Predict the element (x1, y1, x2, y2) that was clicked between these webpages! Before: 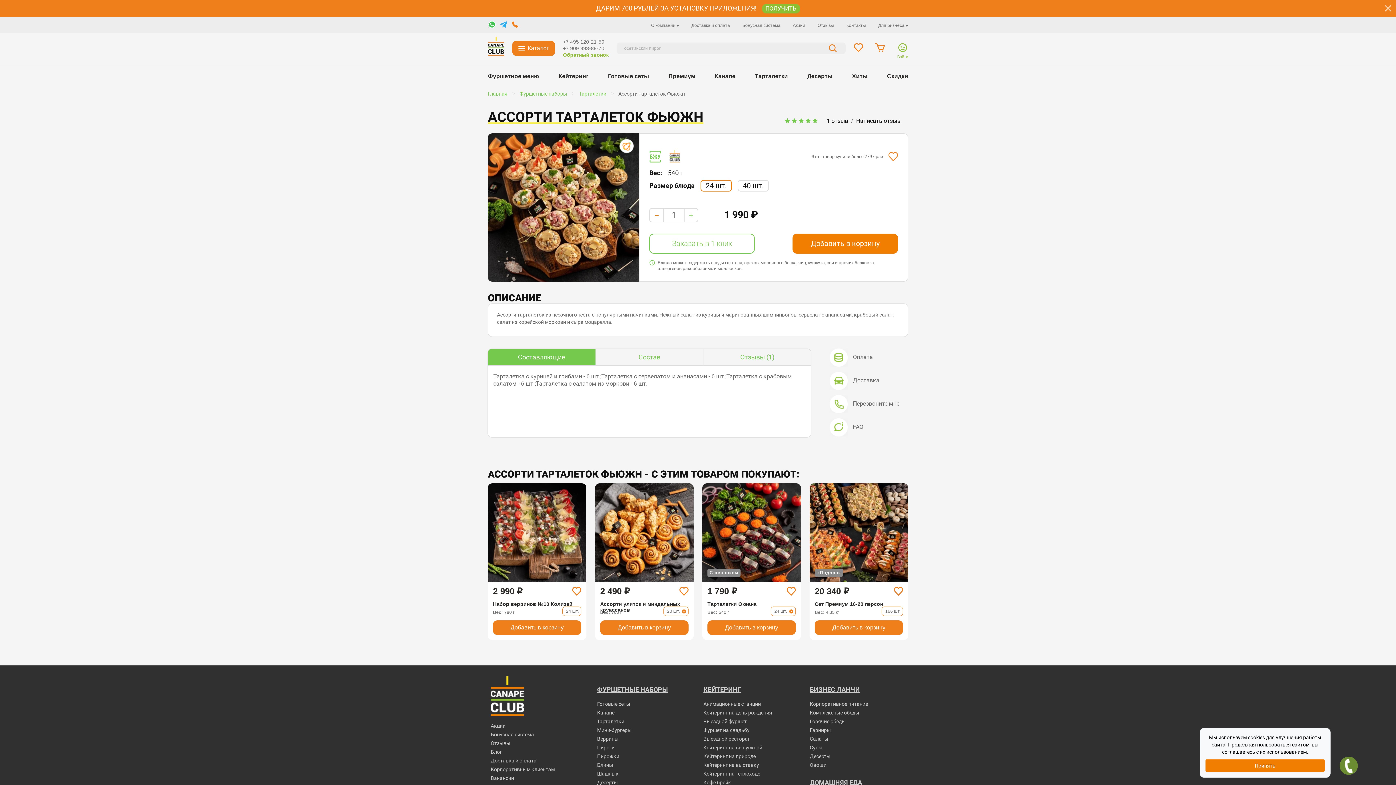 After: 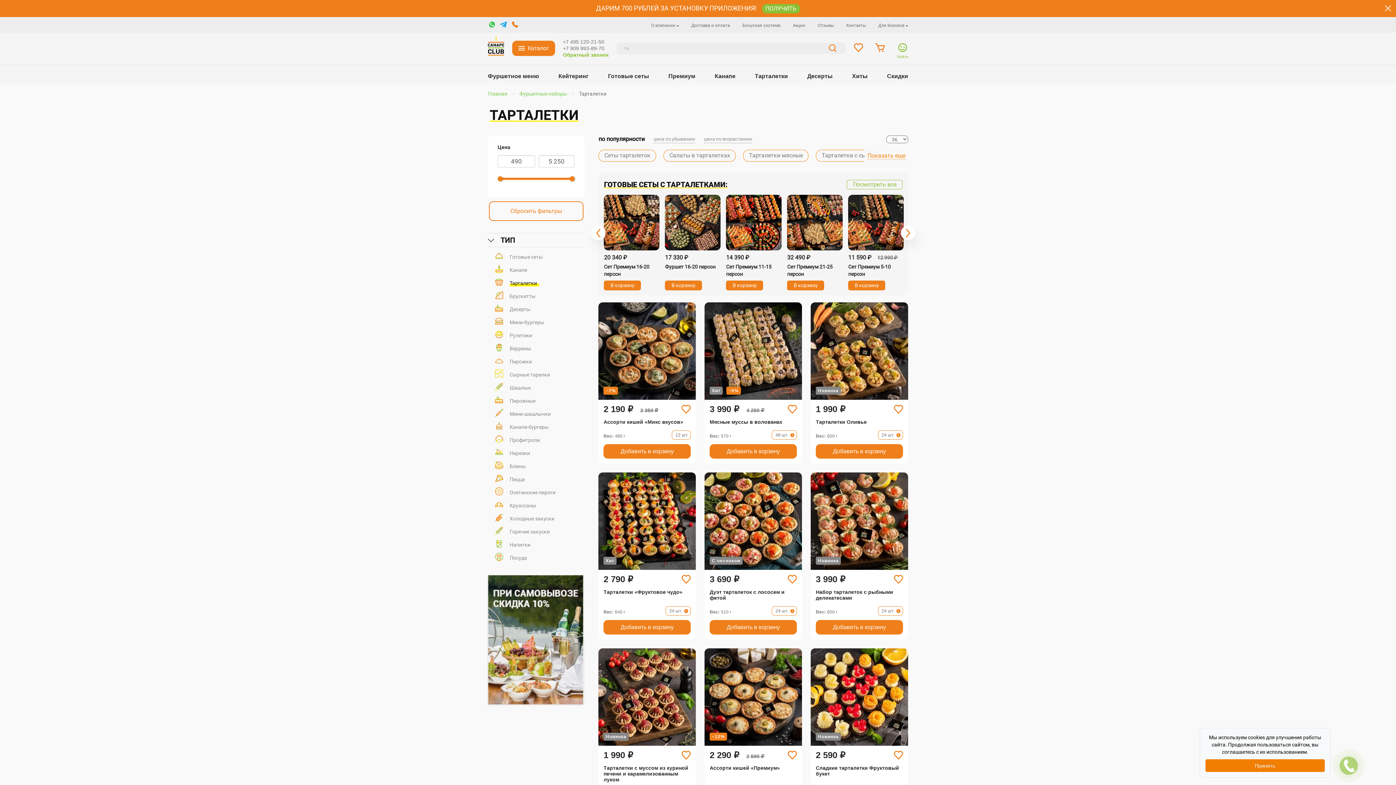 Action: label: Тарталетки bbox: (579, 90, 606, 96)